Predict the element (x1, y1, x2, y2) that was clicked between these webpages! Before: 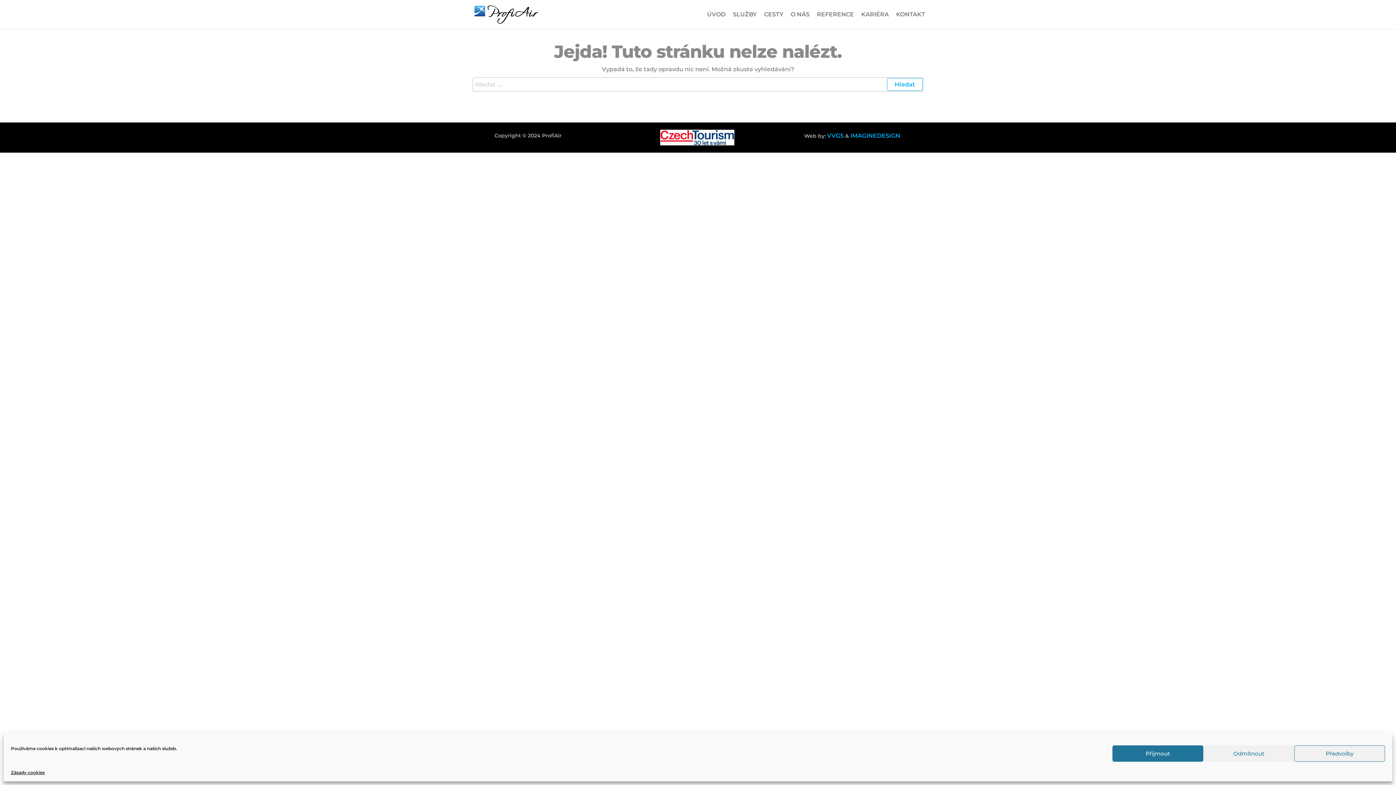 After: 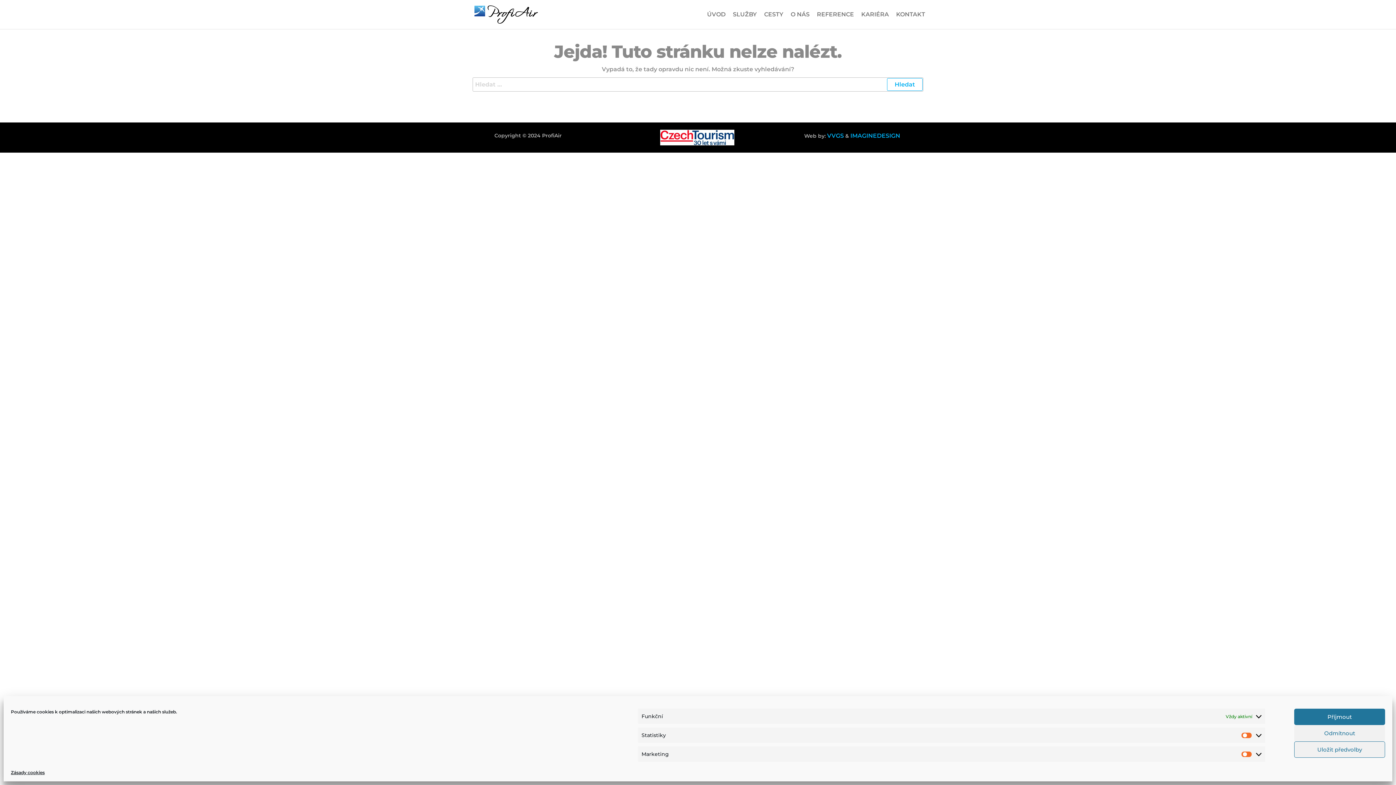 Action: bbox: (1294, 745, 1385, 762) label: Předvolby